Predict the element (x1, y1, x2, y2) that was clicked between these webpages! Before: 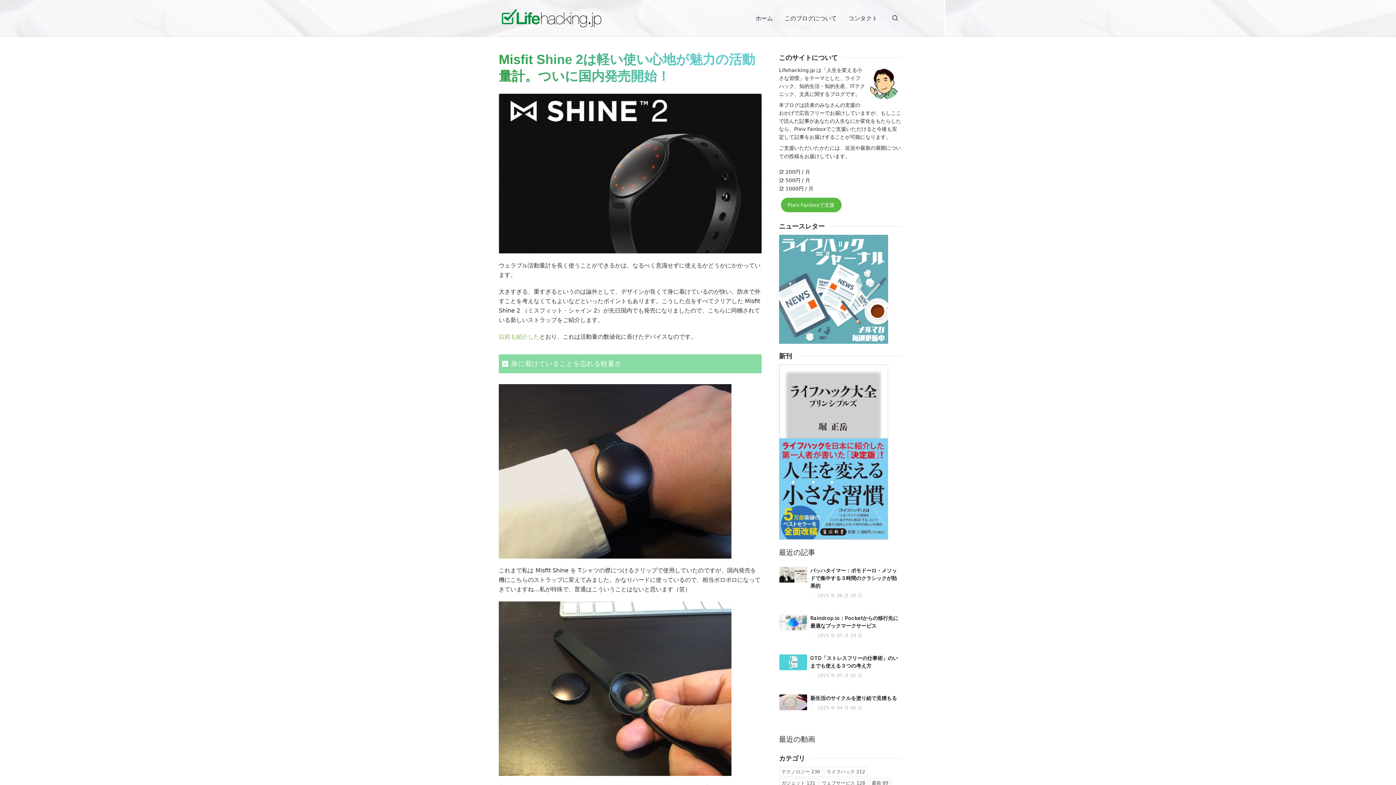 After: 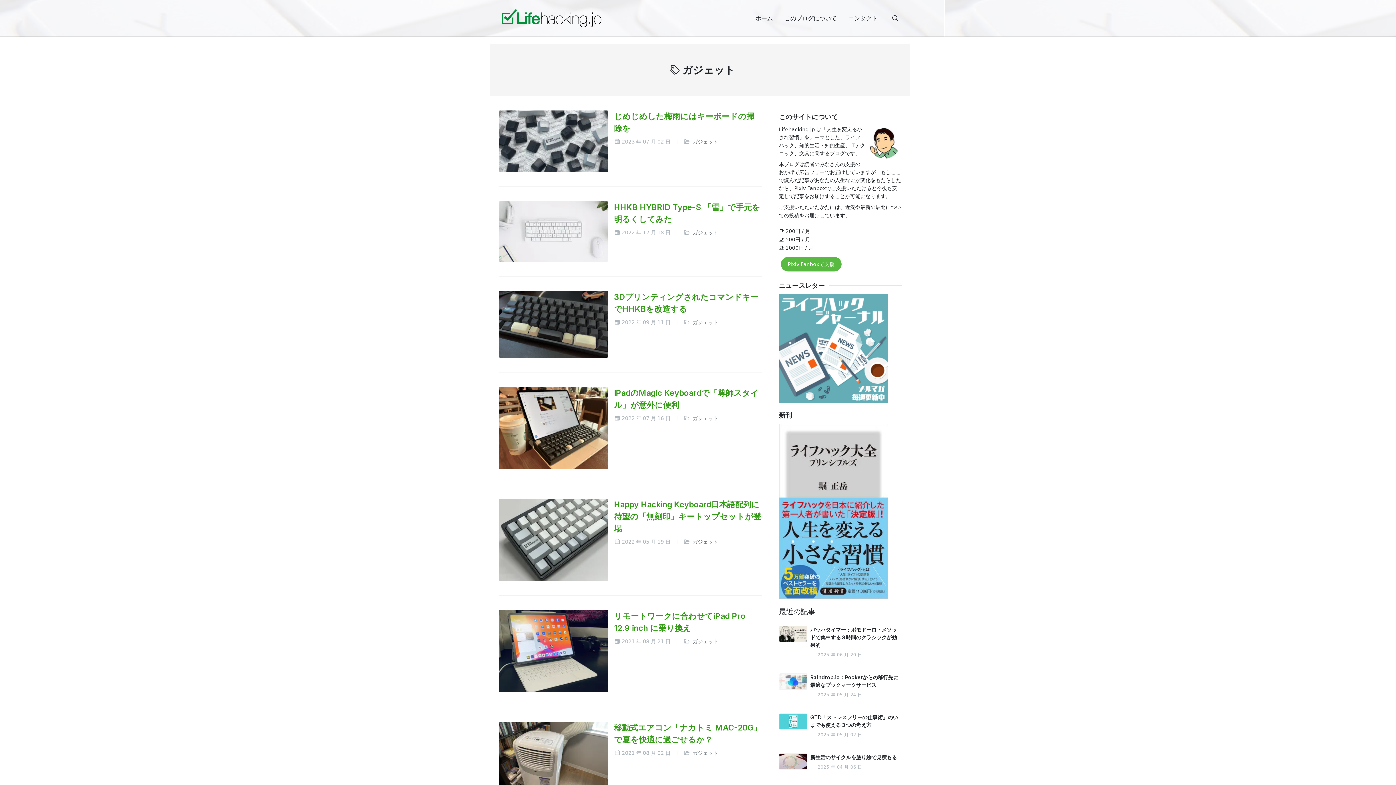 Action: bbox: (779, 778, 818, 788) label: ガジェット 131